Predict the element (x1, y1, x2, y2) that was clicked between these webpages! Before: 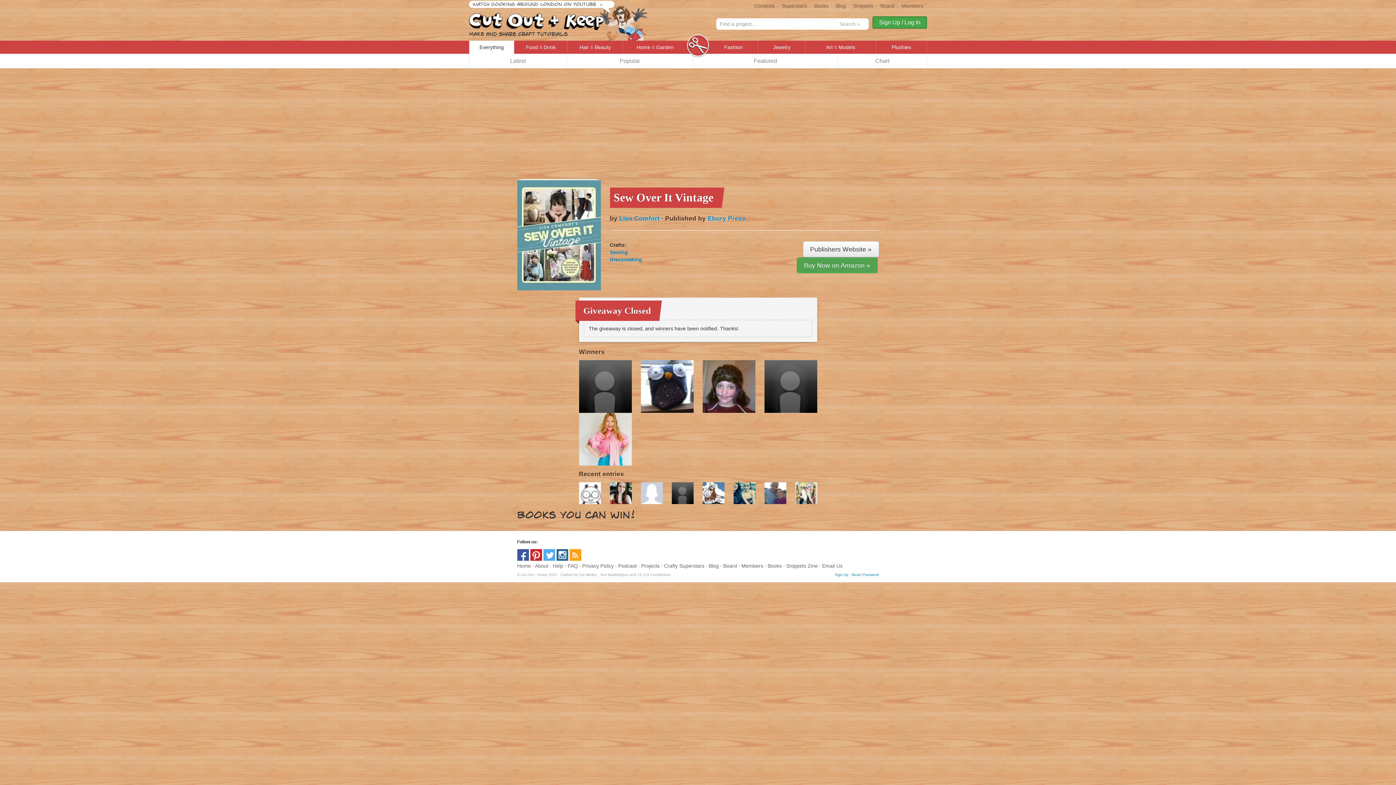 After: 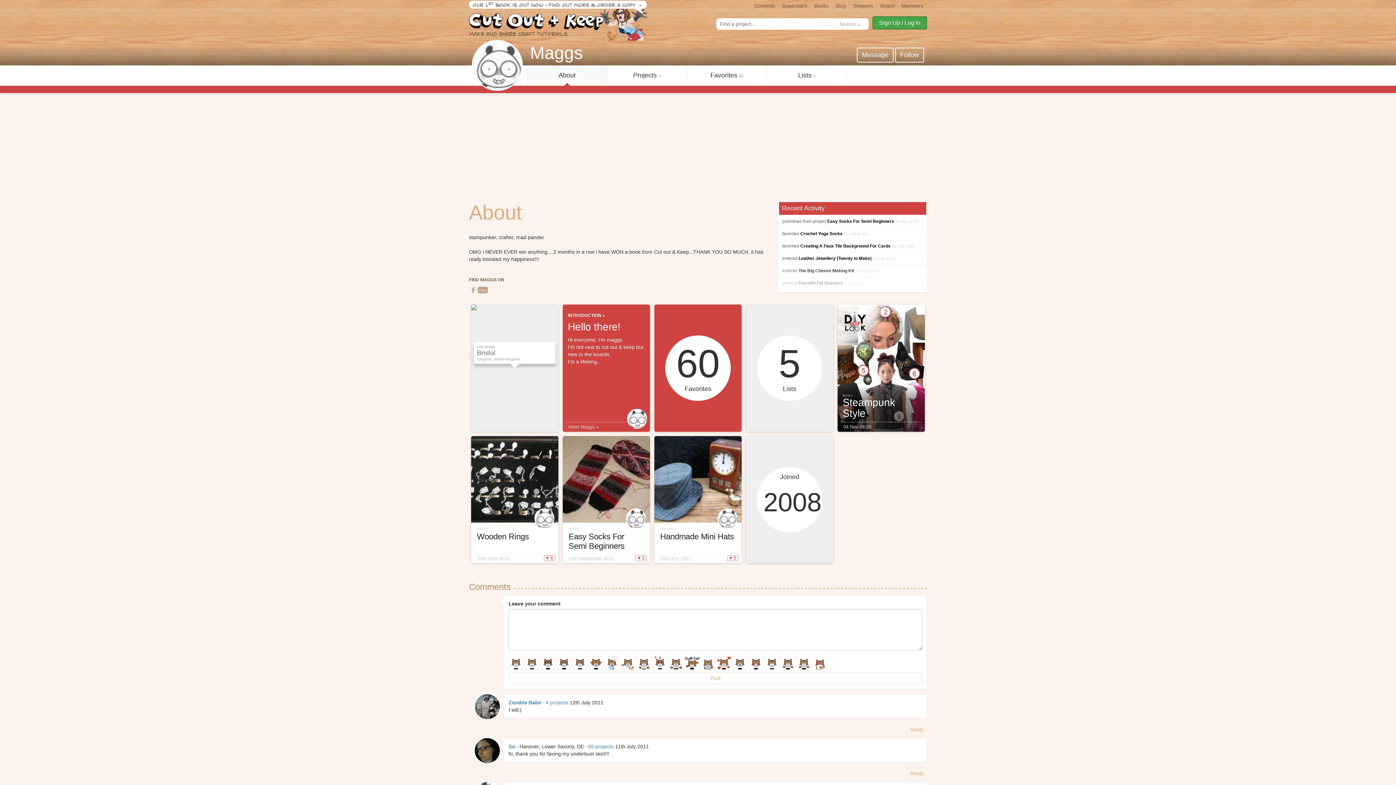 Action: bbox: (579, 490, 600, 495)